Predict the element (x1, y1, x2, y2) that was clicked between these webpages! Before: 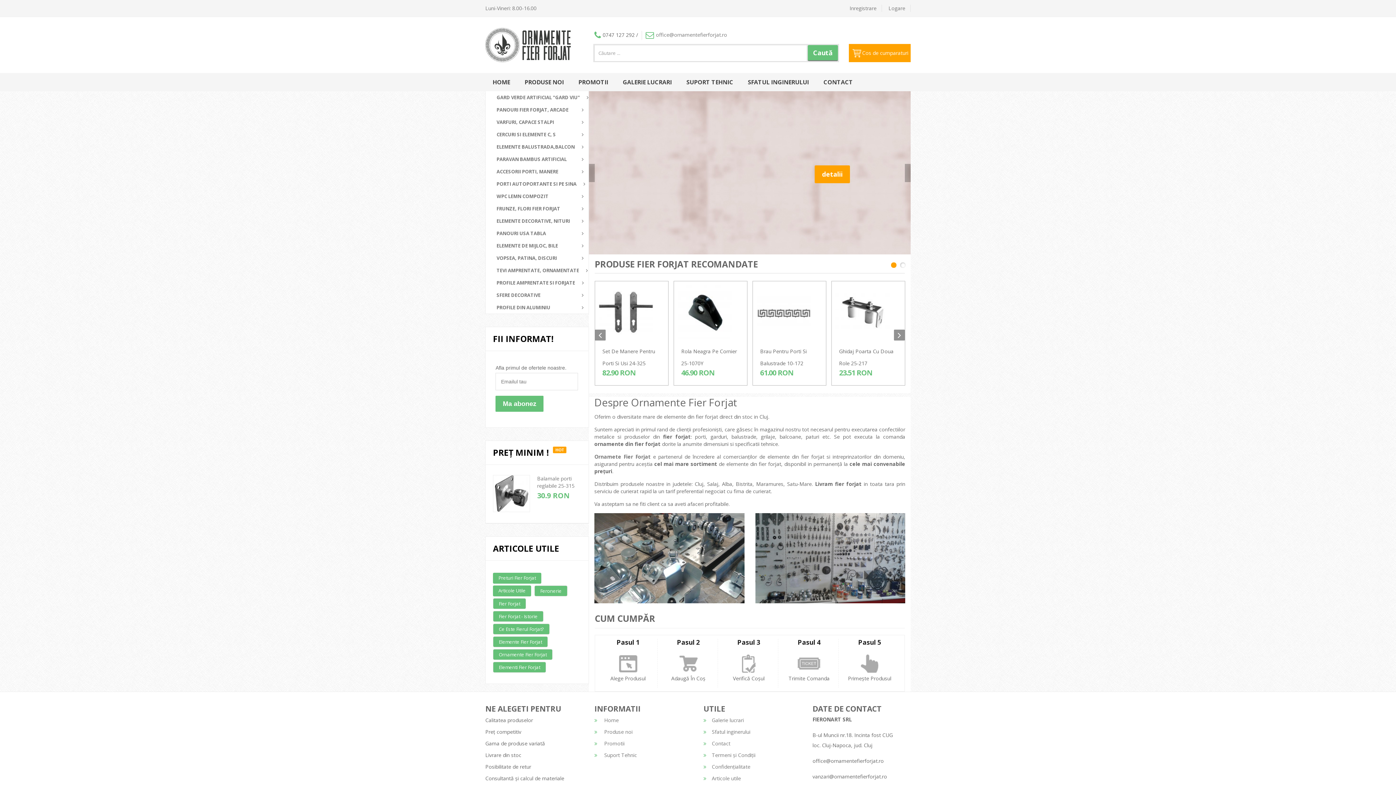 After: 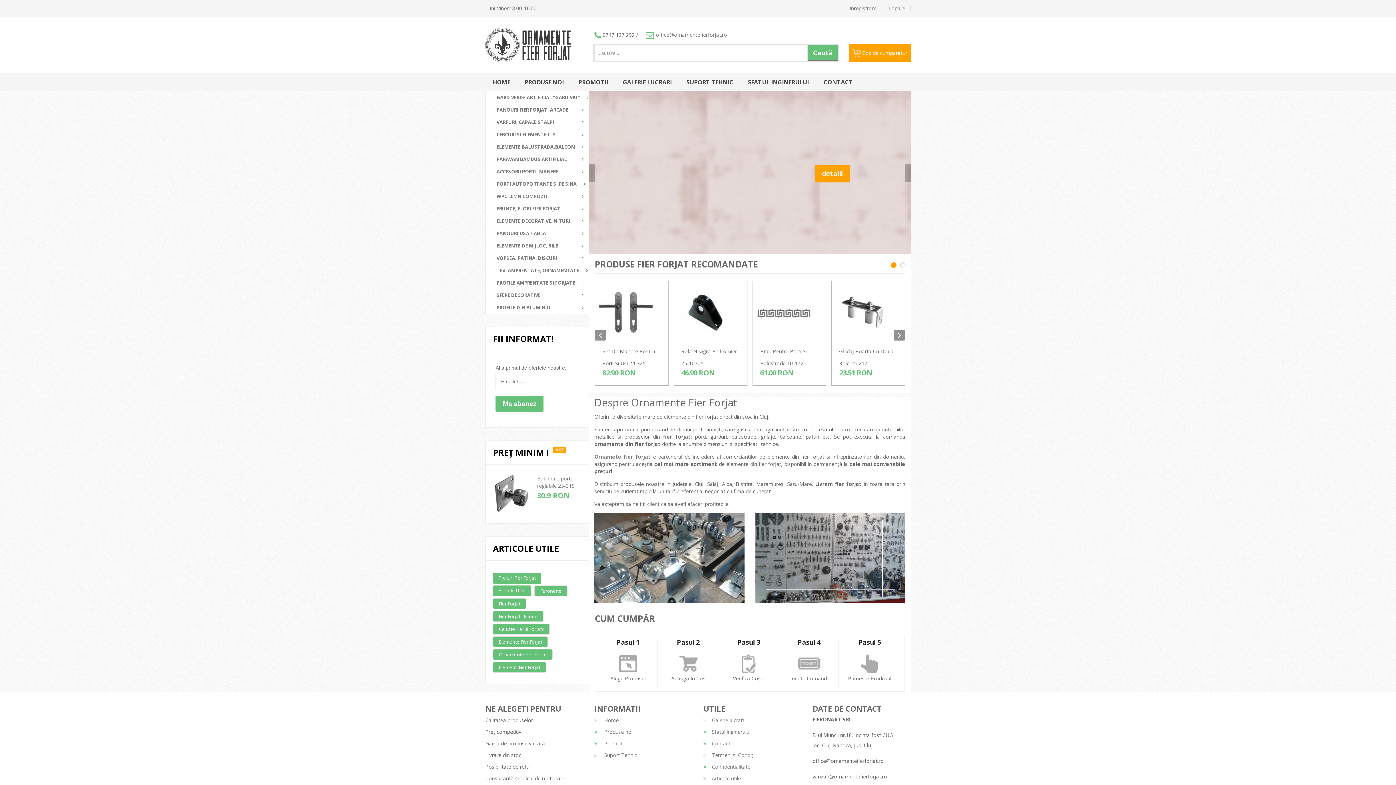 Action: bbox: (755, 554, 905, 561)